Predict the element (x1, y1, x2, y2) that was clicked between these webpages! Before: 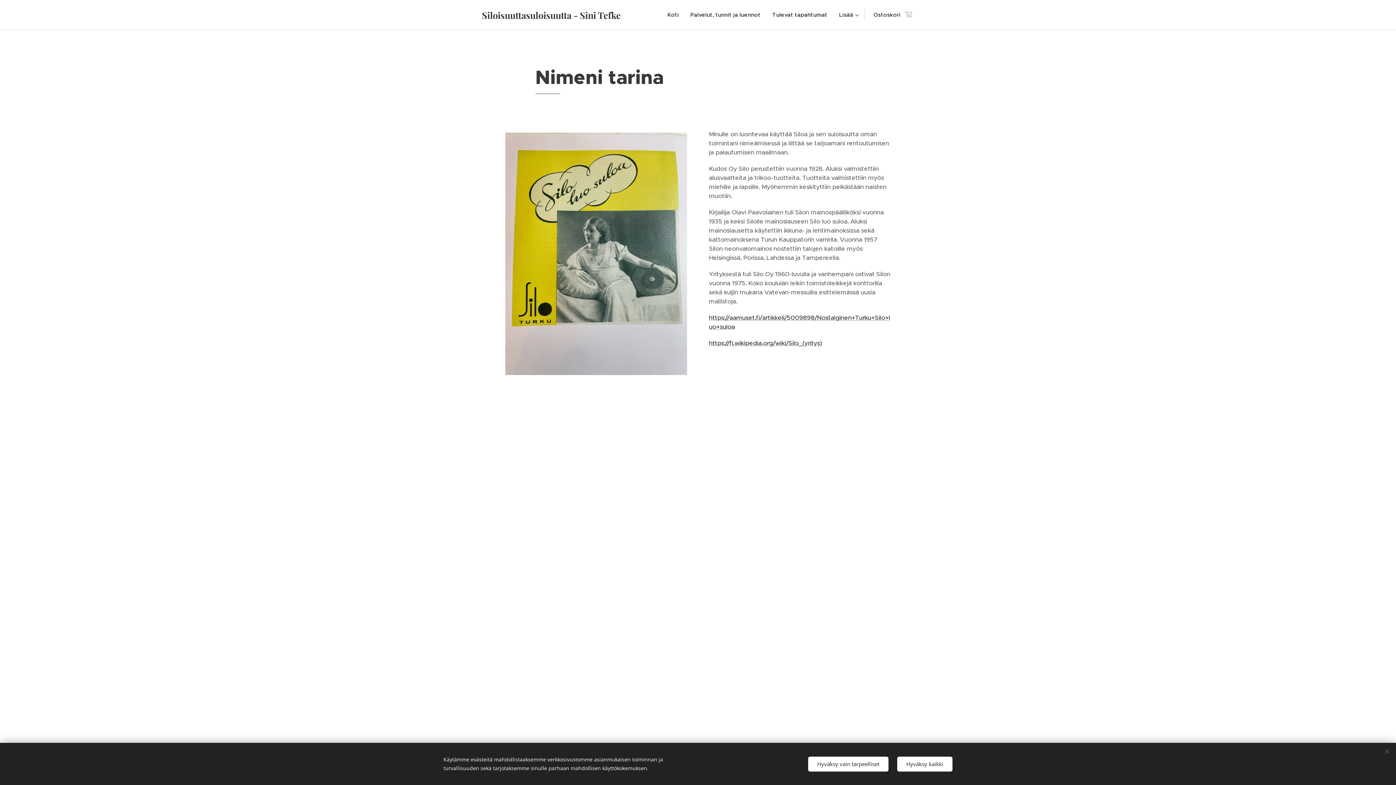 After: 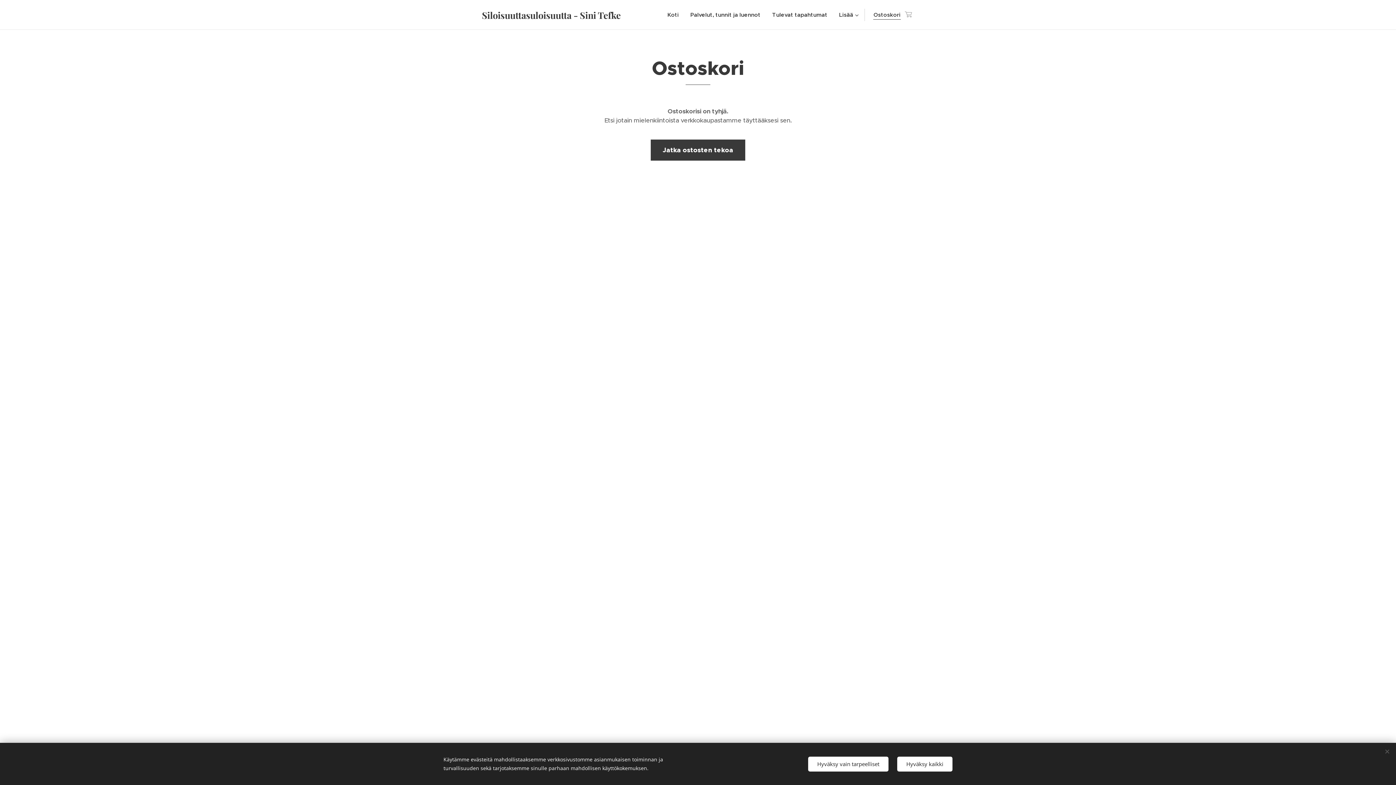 Action: bbox: (864, 5, 916, 24) label: Ostoskori
0